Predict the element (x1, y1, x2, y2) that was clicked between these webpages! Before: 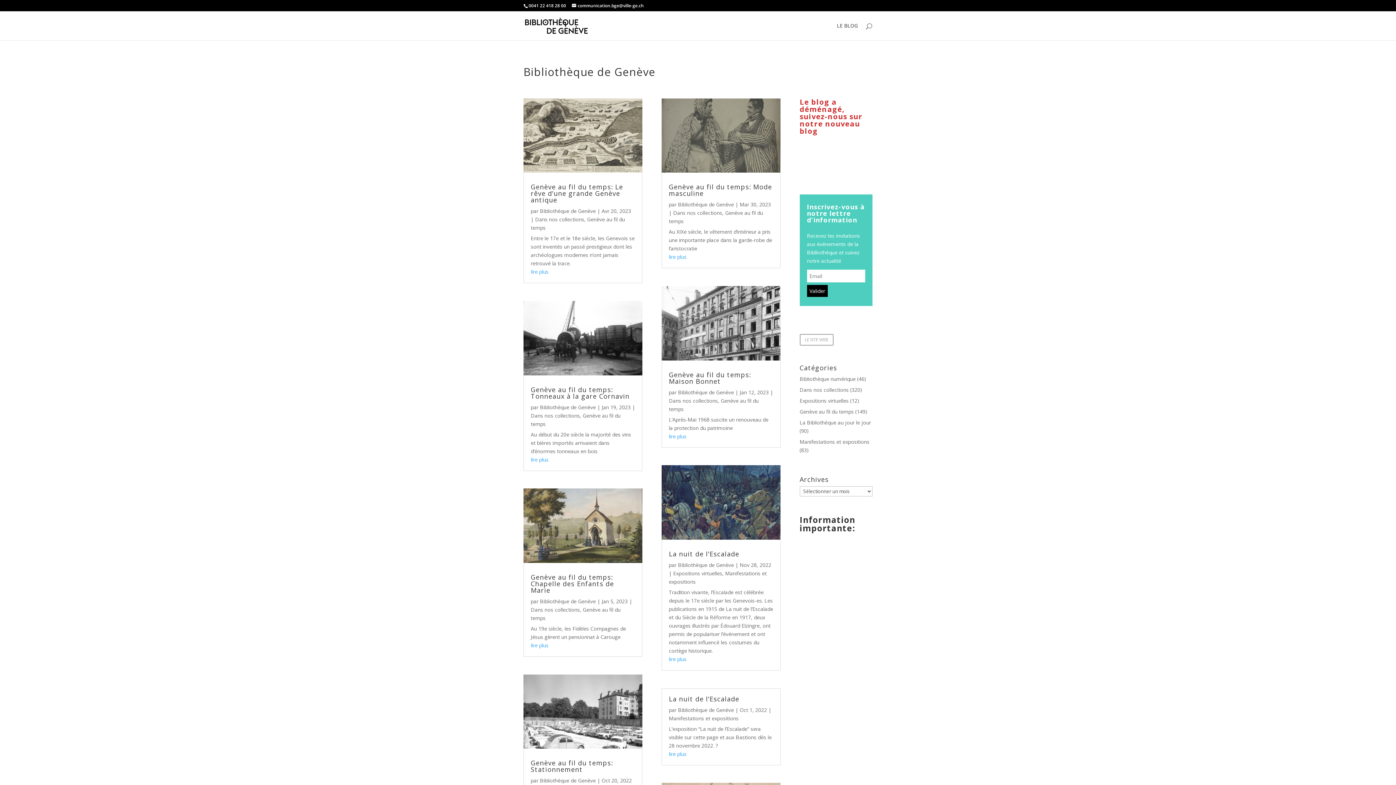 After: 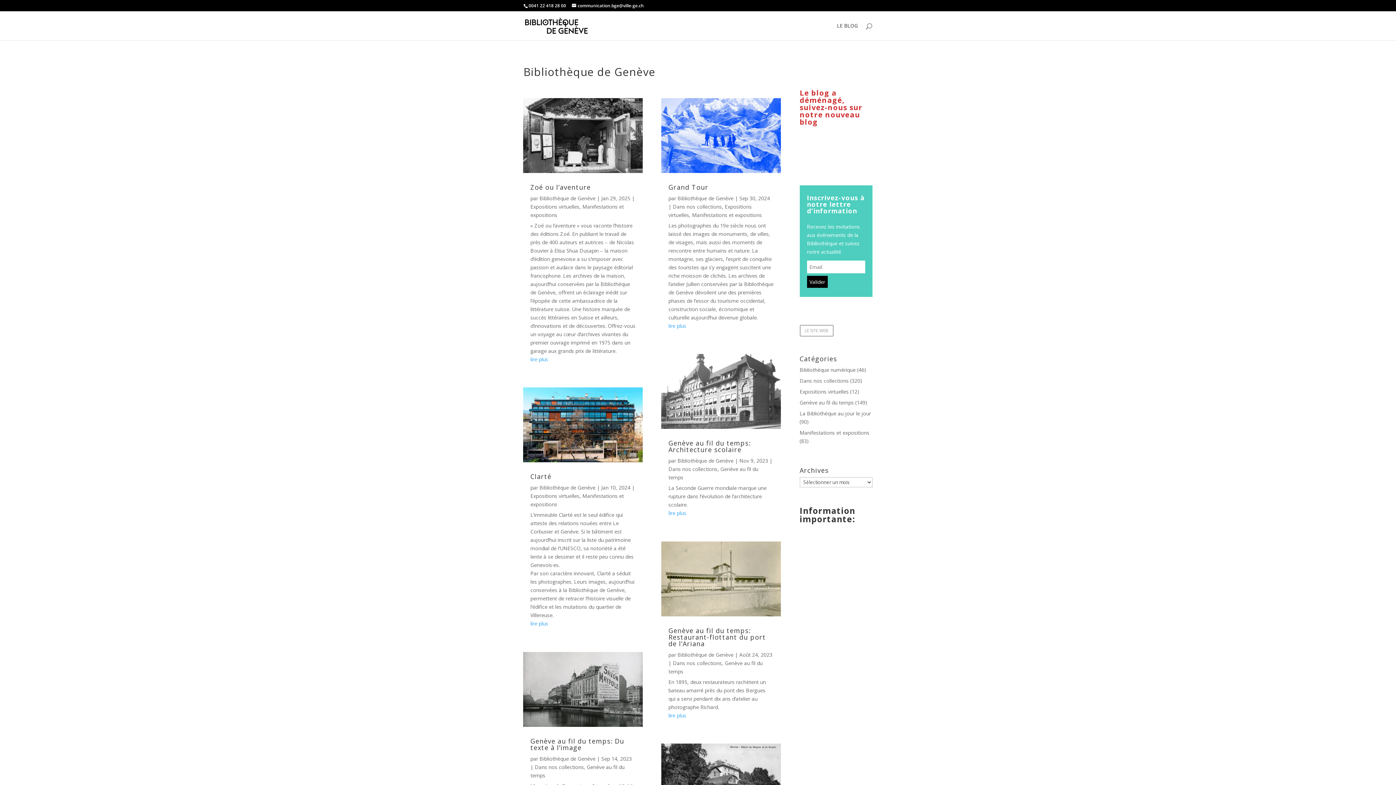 Action: label: Bibliothèque de Genève bbox: (540, 777, 596, 784)